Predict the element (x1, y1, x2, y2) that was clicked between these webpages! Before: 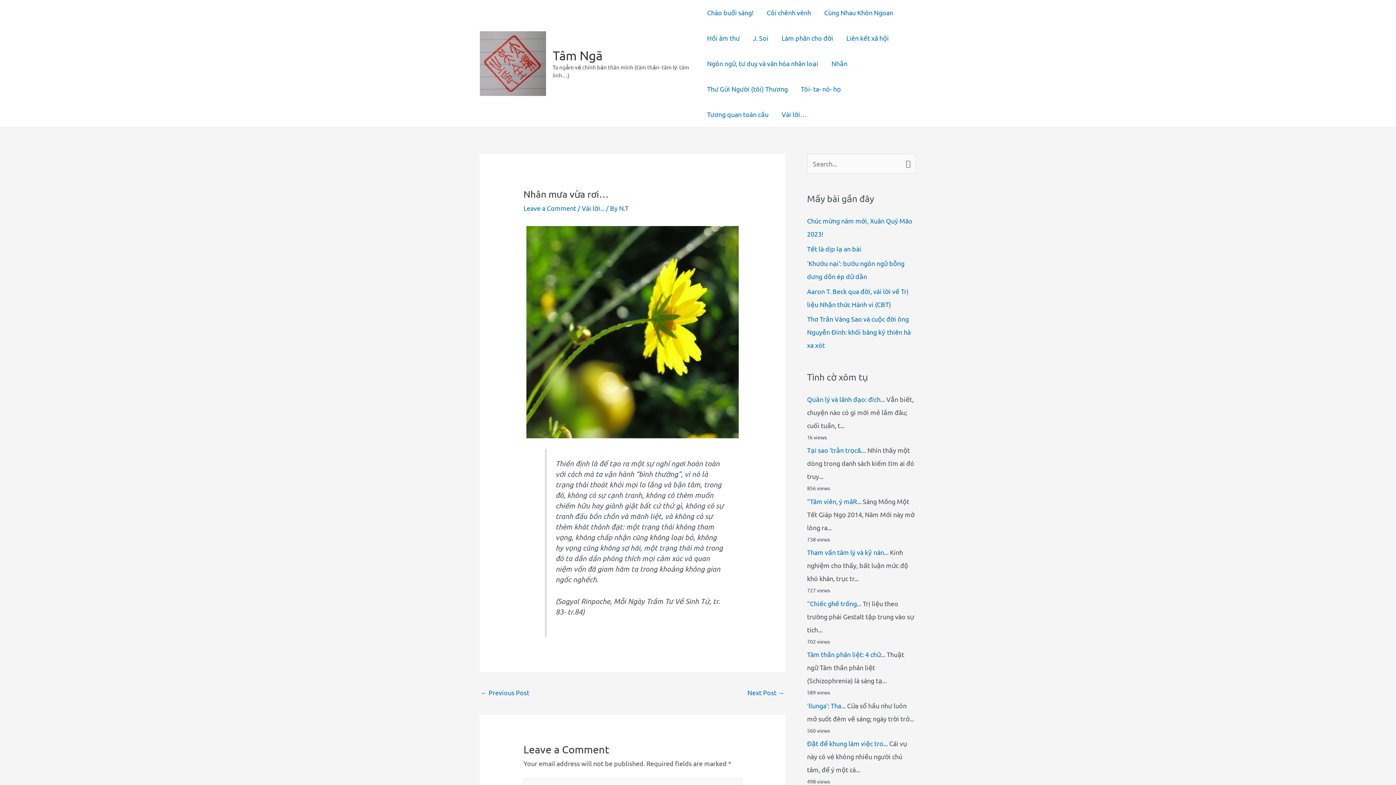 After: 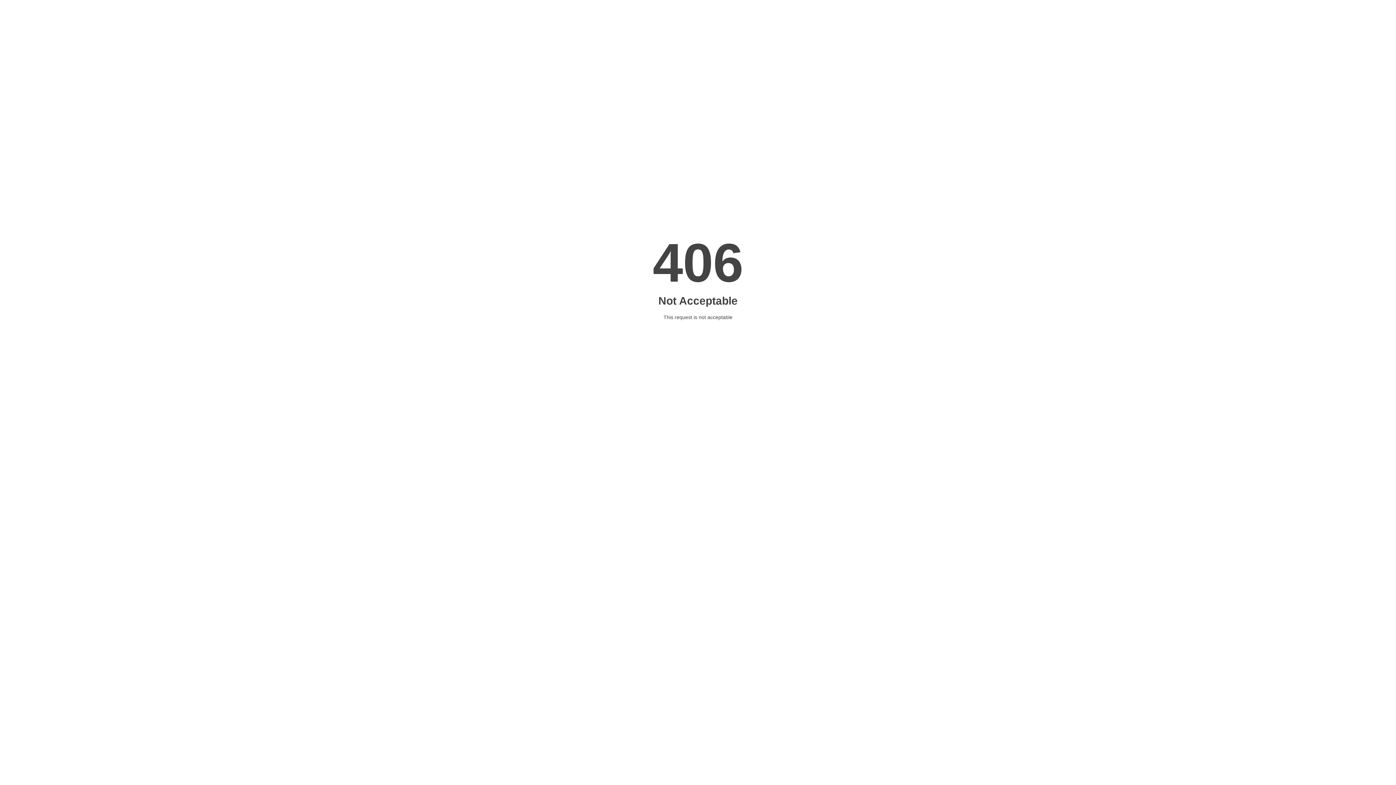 Action: bbox: (480, 686, 529, 701) label: ← Previous Post